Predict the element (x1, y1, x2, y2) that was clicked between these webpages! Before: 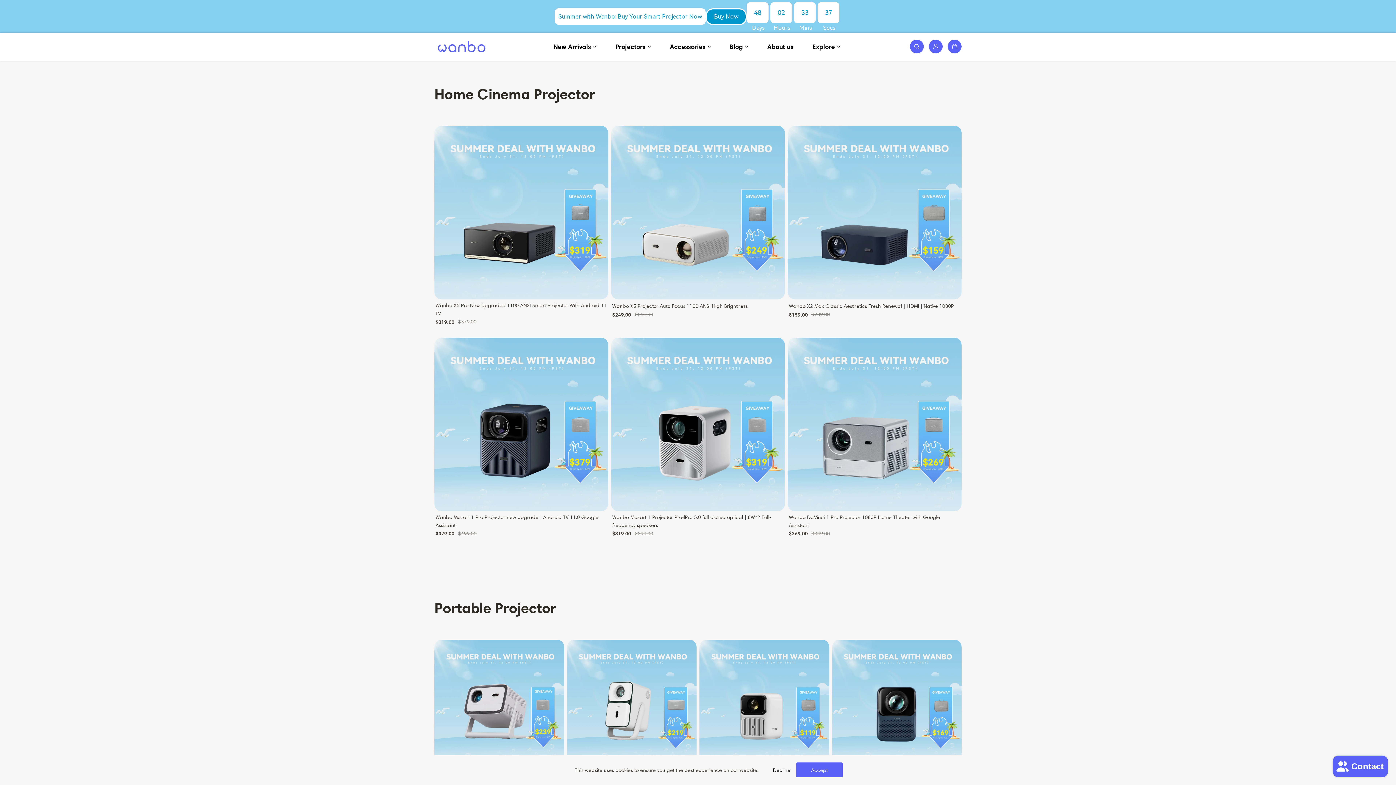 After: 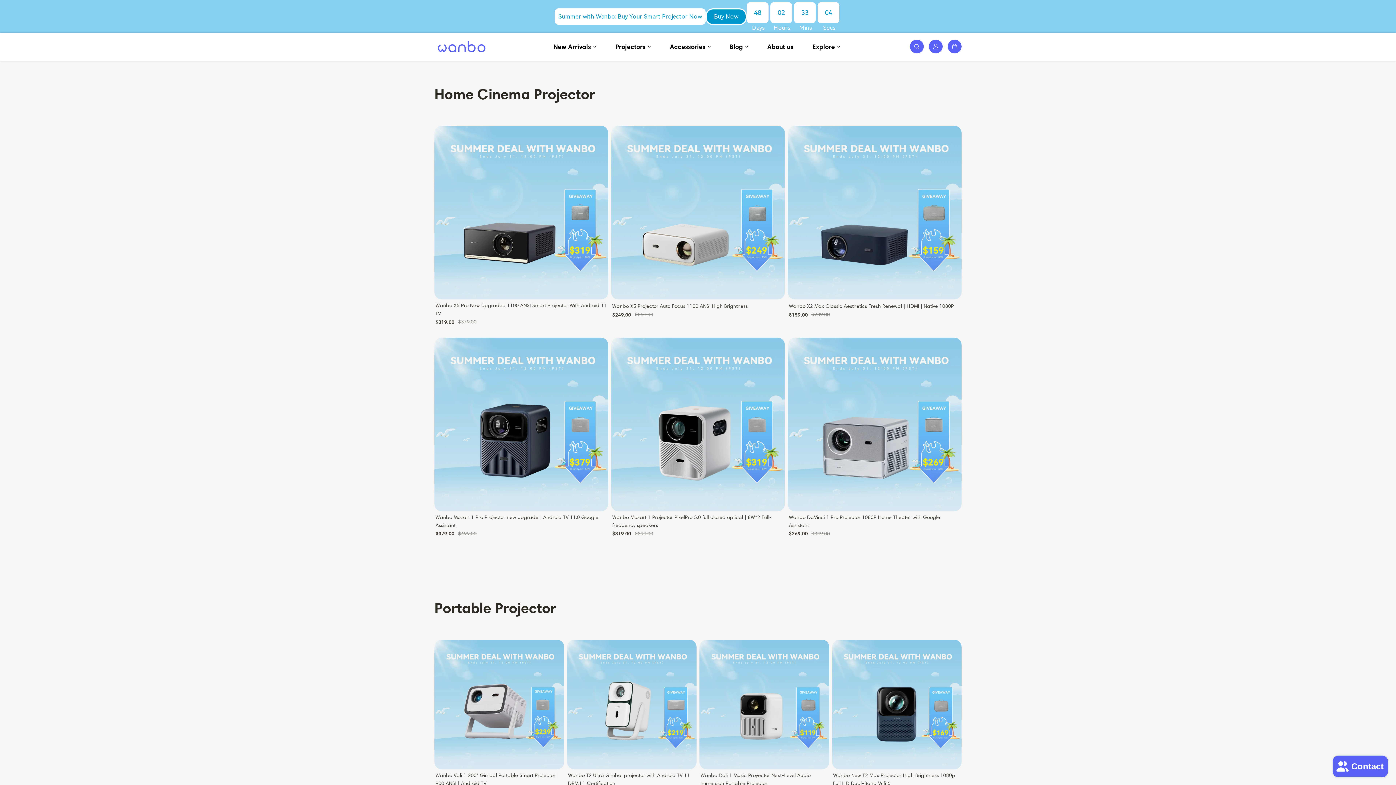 Action: bbox: (796, 762, 843, 778) label: Accept